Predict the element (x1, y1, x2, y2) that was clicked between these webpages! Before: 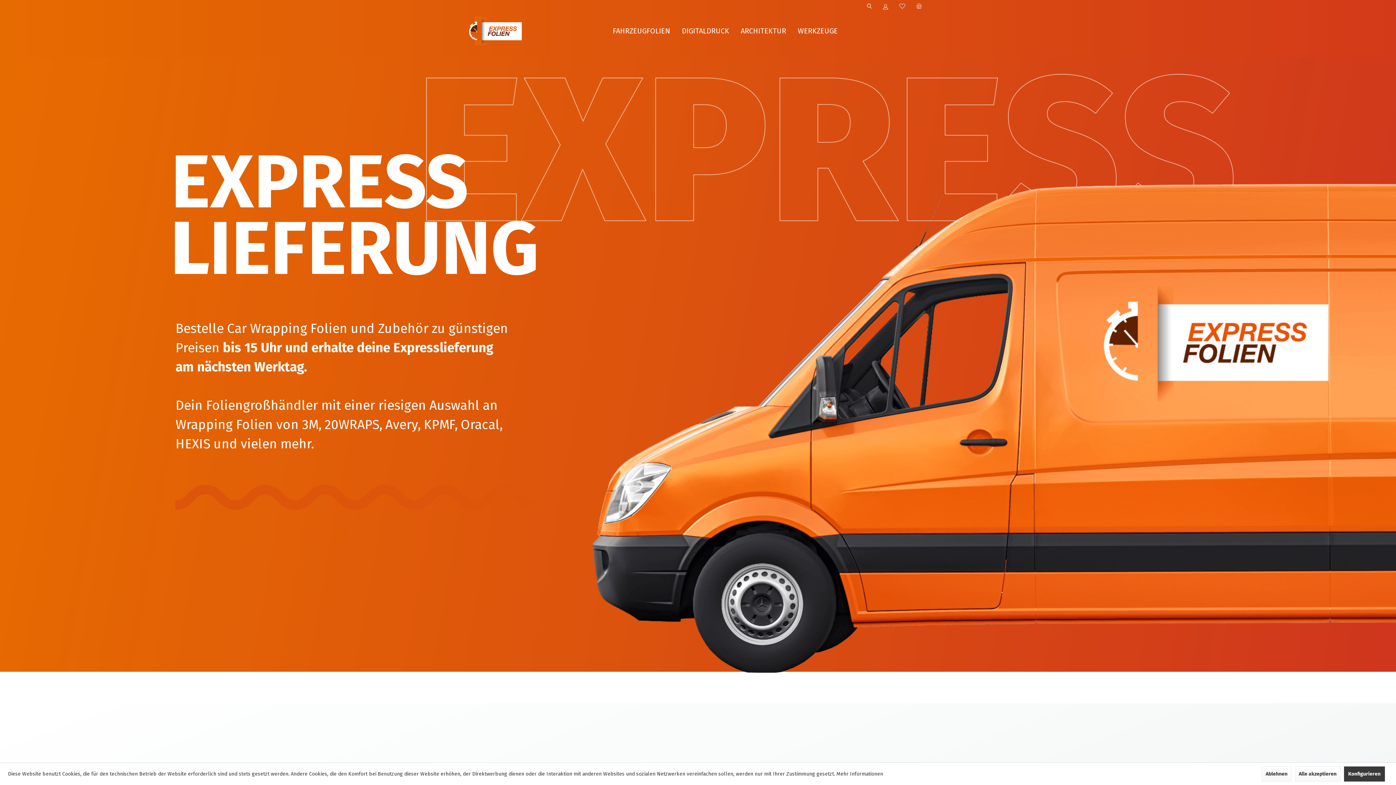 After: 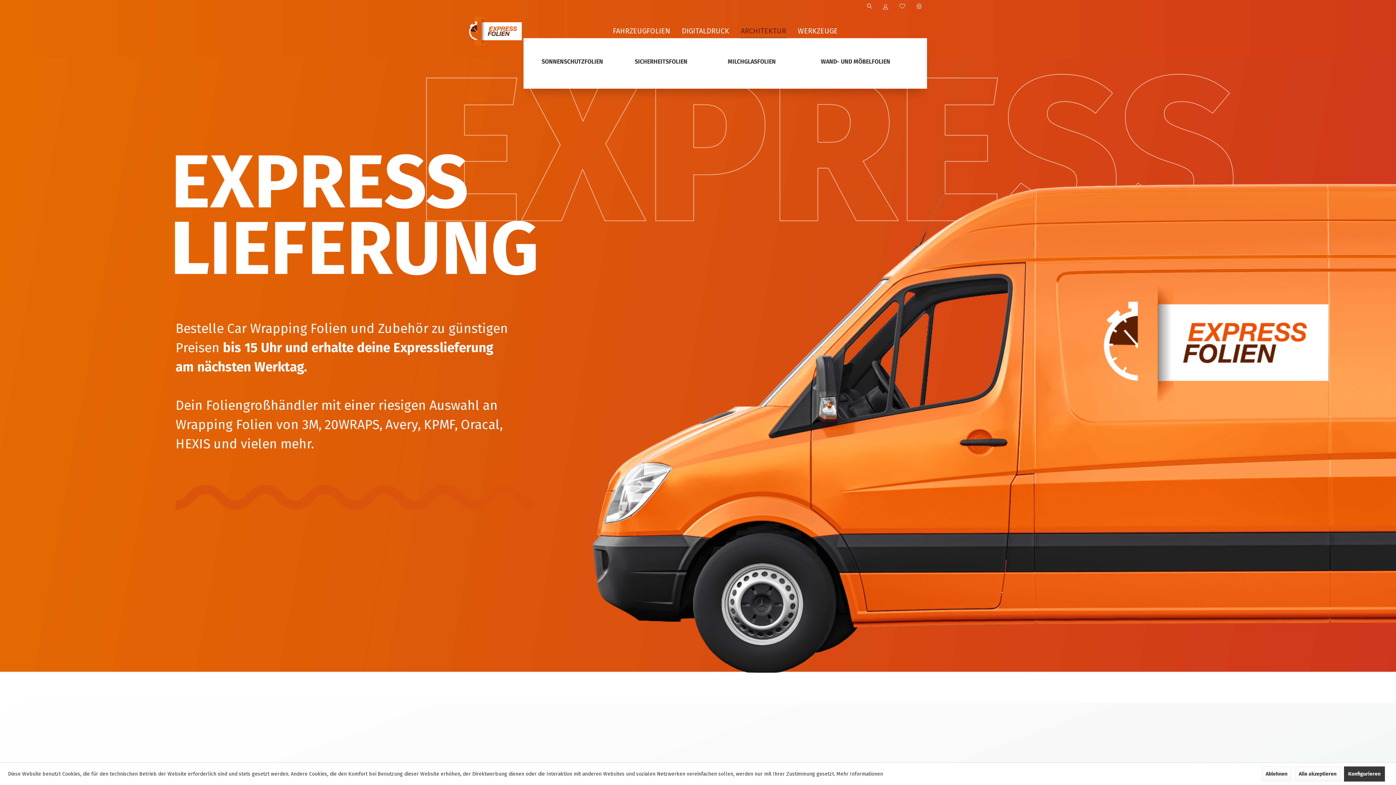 Action: label: Architektur bbox: (736, 23, 790, 38)